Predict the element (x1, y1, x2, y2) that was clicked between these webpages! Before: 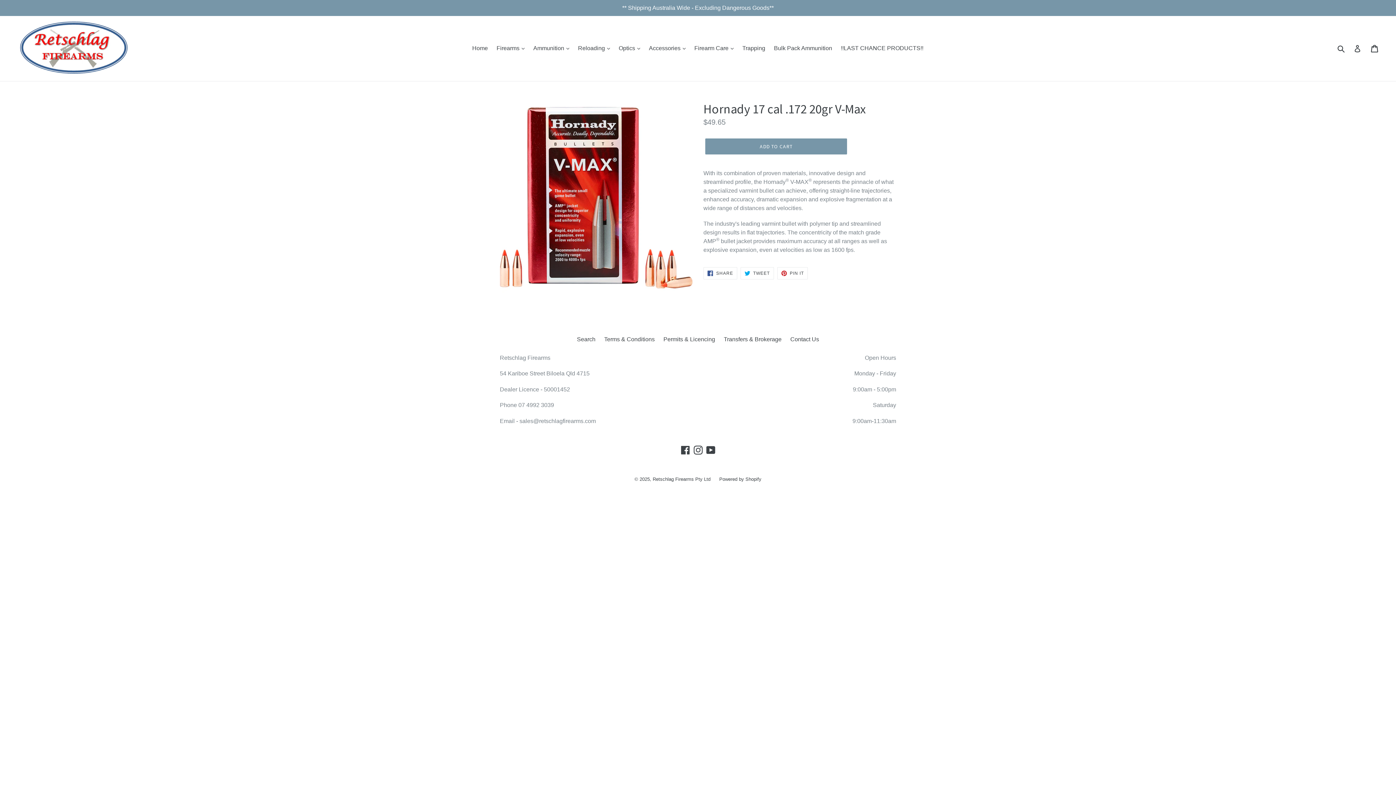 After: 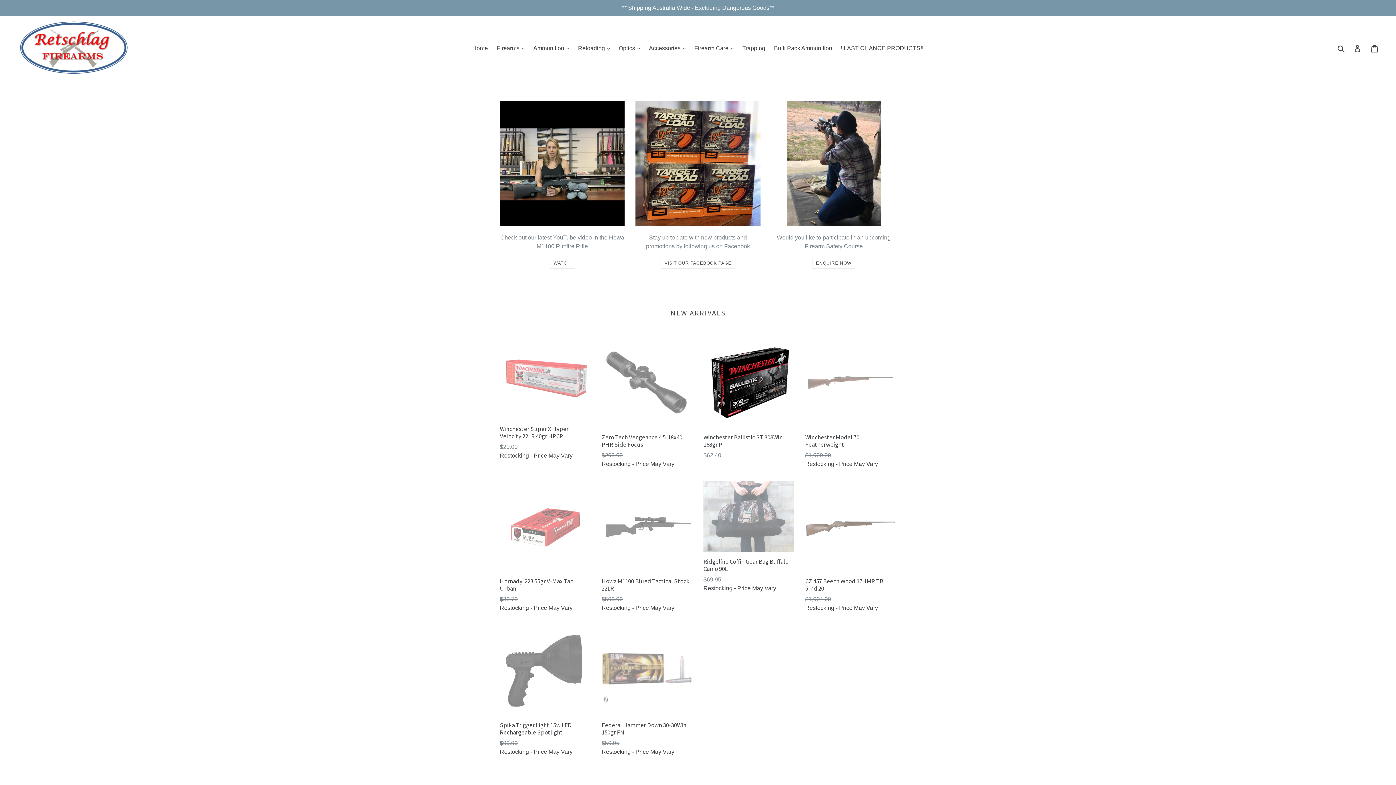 Action: bbox: (652, 476, 710, 482) label: Retschlag Firearms Pty Ltd